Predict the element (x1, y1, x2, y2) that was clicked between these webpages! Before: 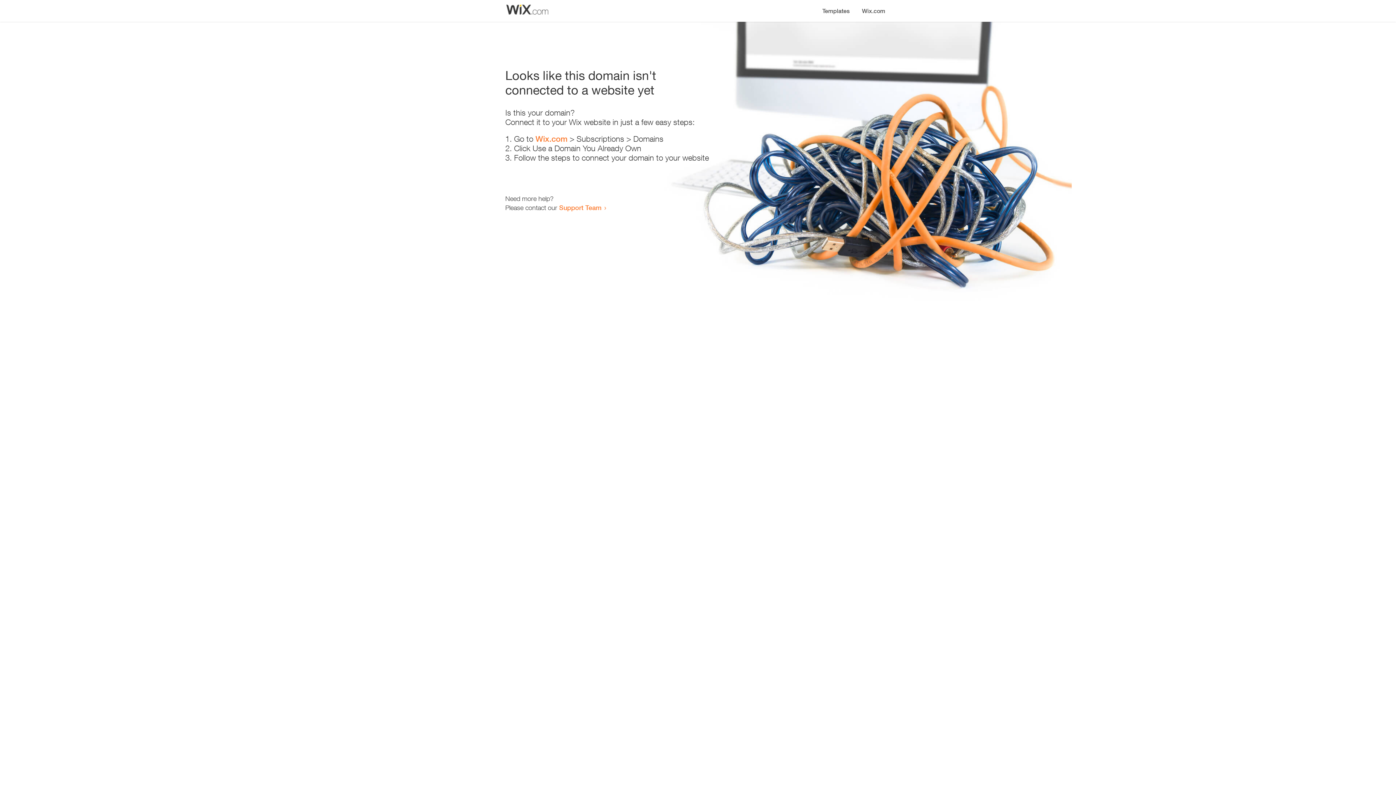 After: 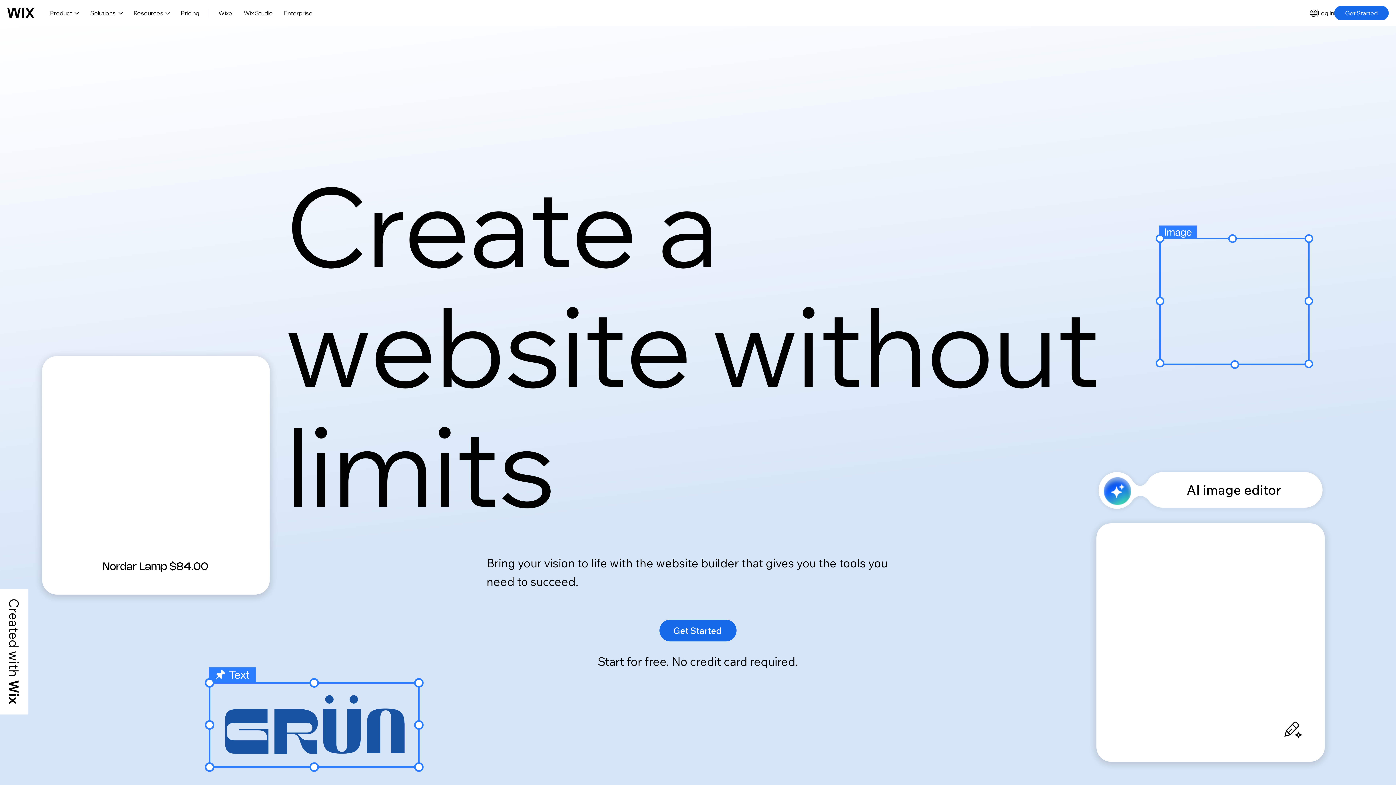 Action: bbox: (856, 0, 890, 14) label: Wix.com